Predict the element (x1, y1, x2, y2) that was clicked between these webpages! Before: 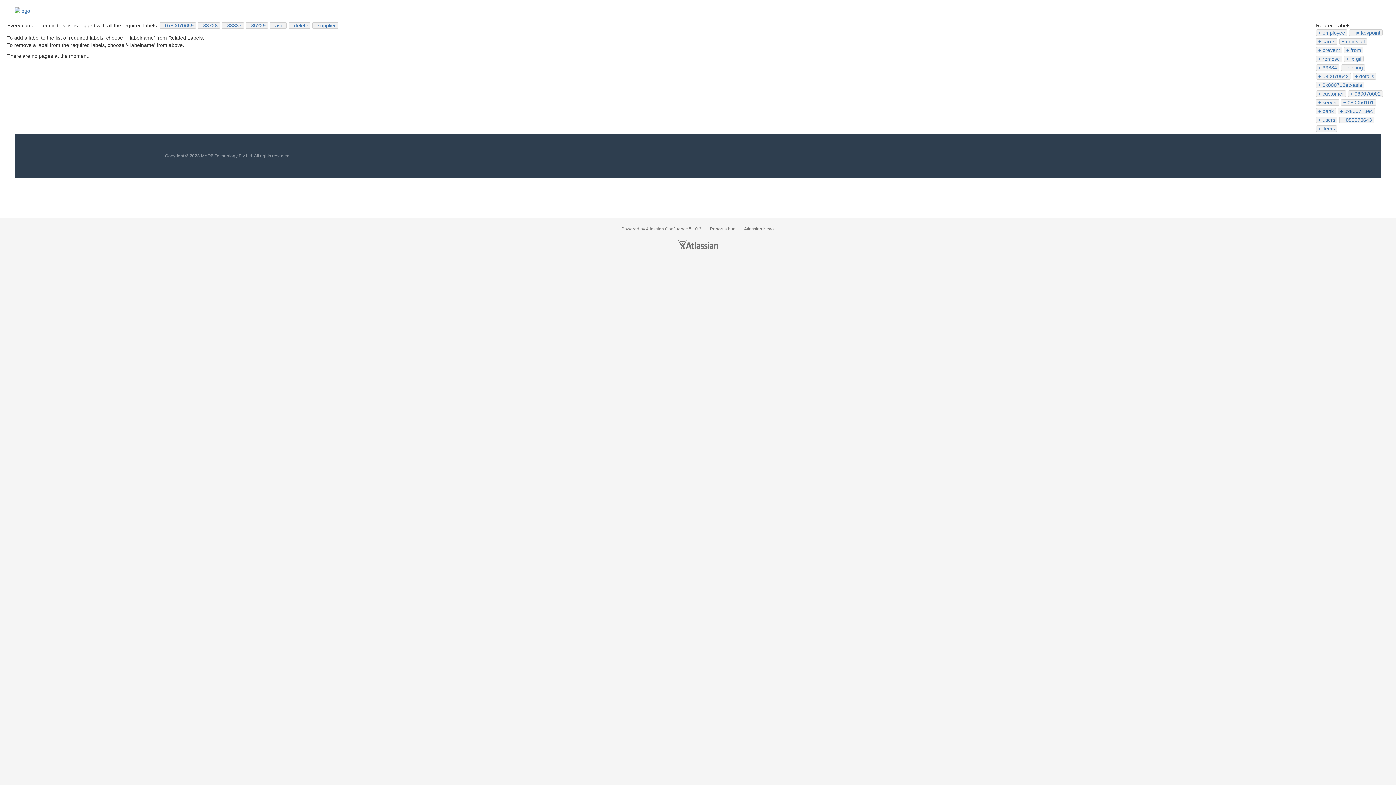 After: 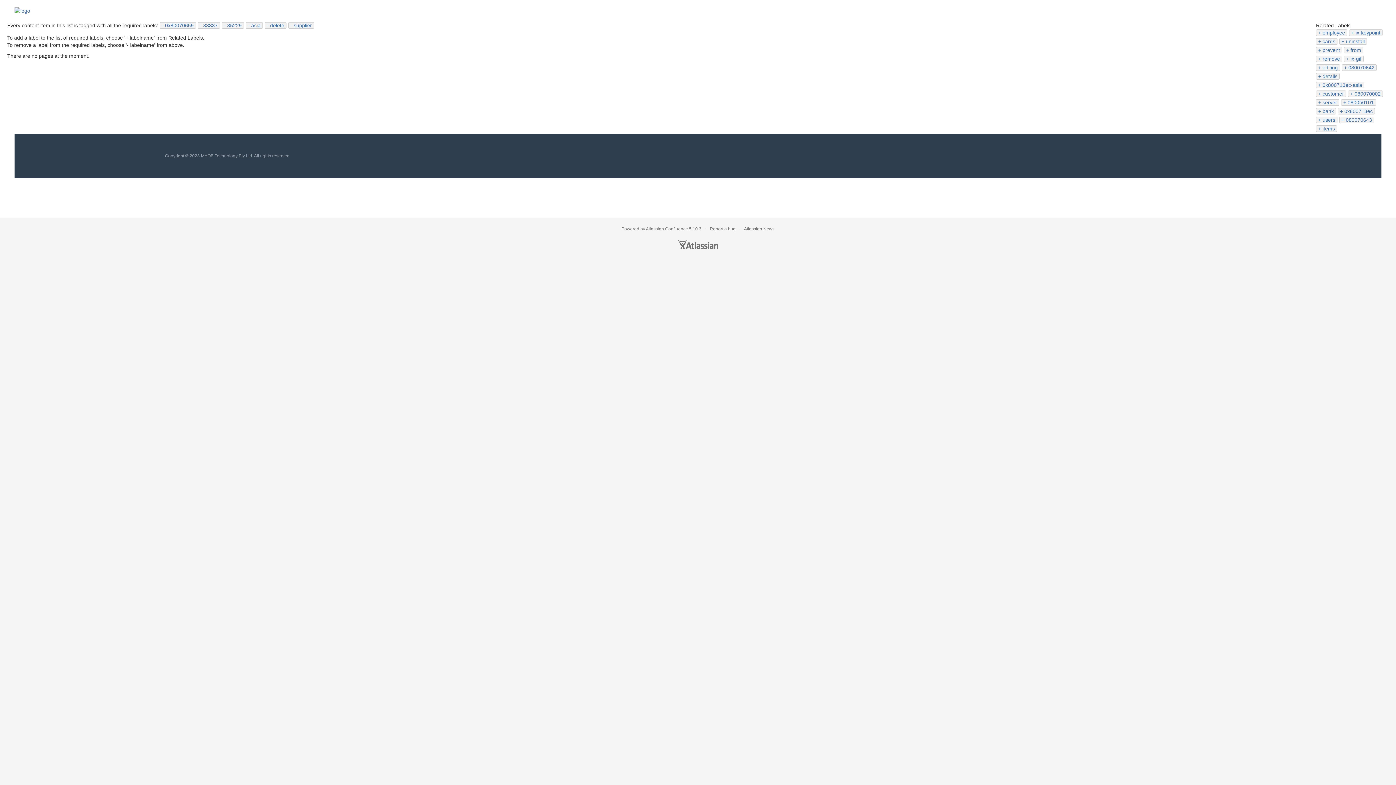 Action: label: 33728 bbox: (200, 22, 217, 28)